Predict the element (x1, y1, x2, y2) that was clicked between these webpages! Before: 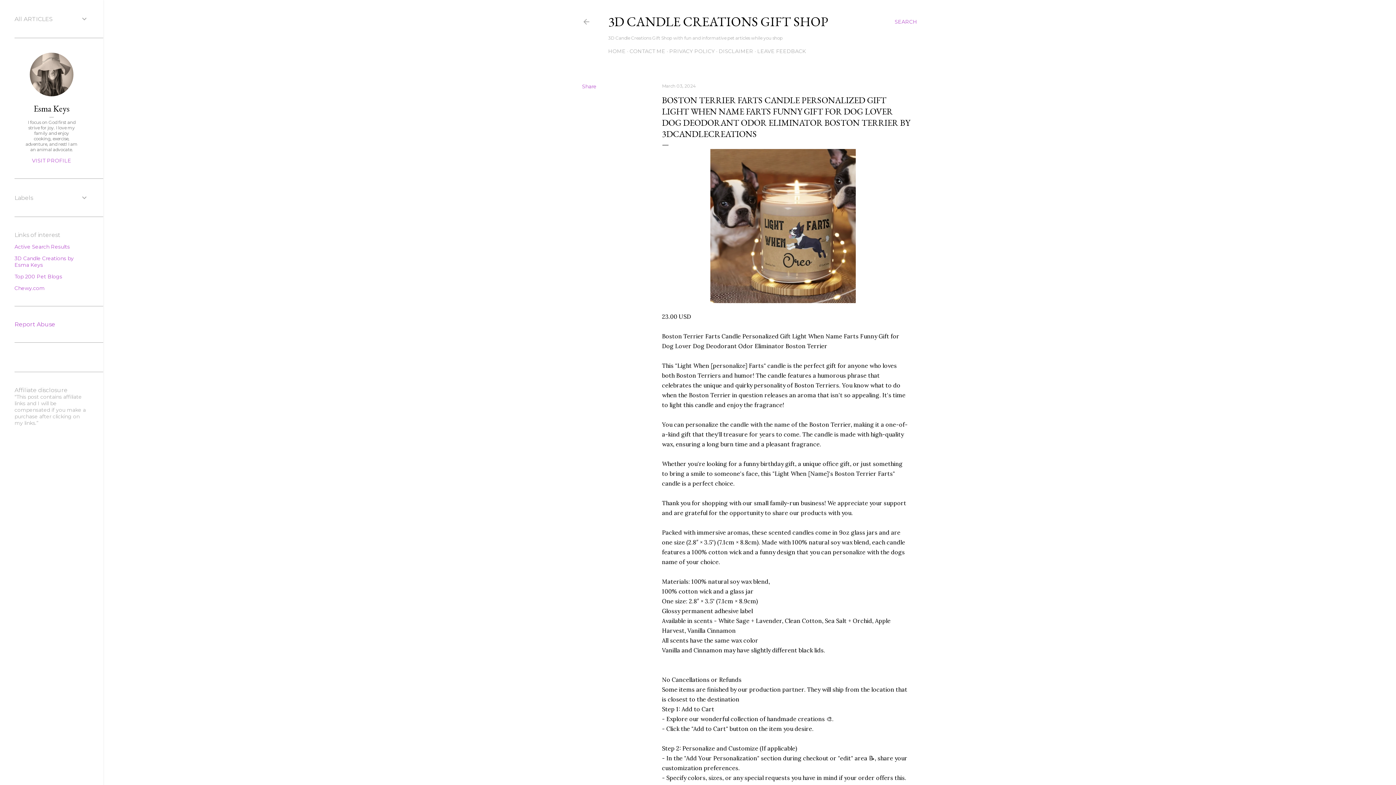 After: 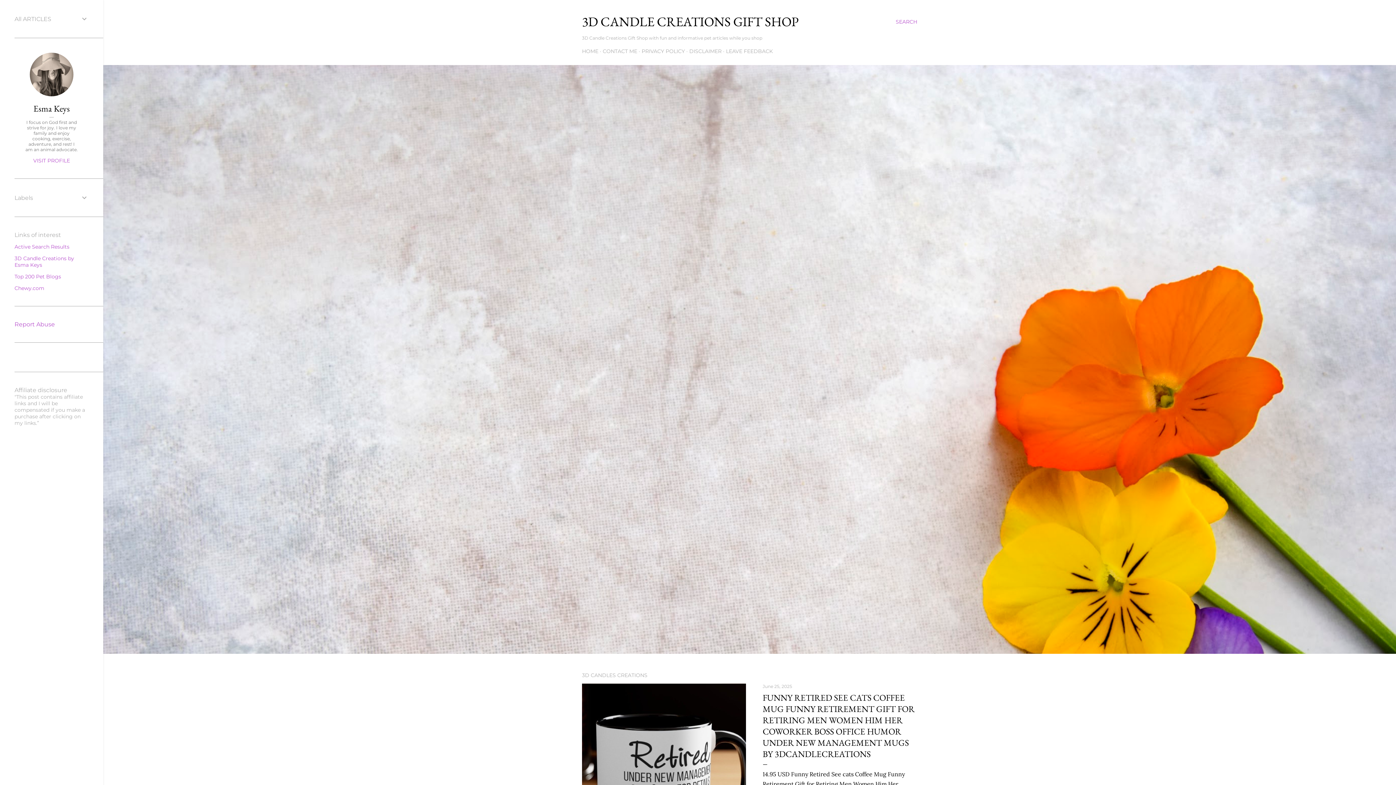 Action: bbox: (608, 48, 625, 54) label: HOME